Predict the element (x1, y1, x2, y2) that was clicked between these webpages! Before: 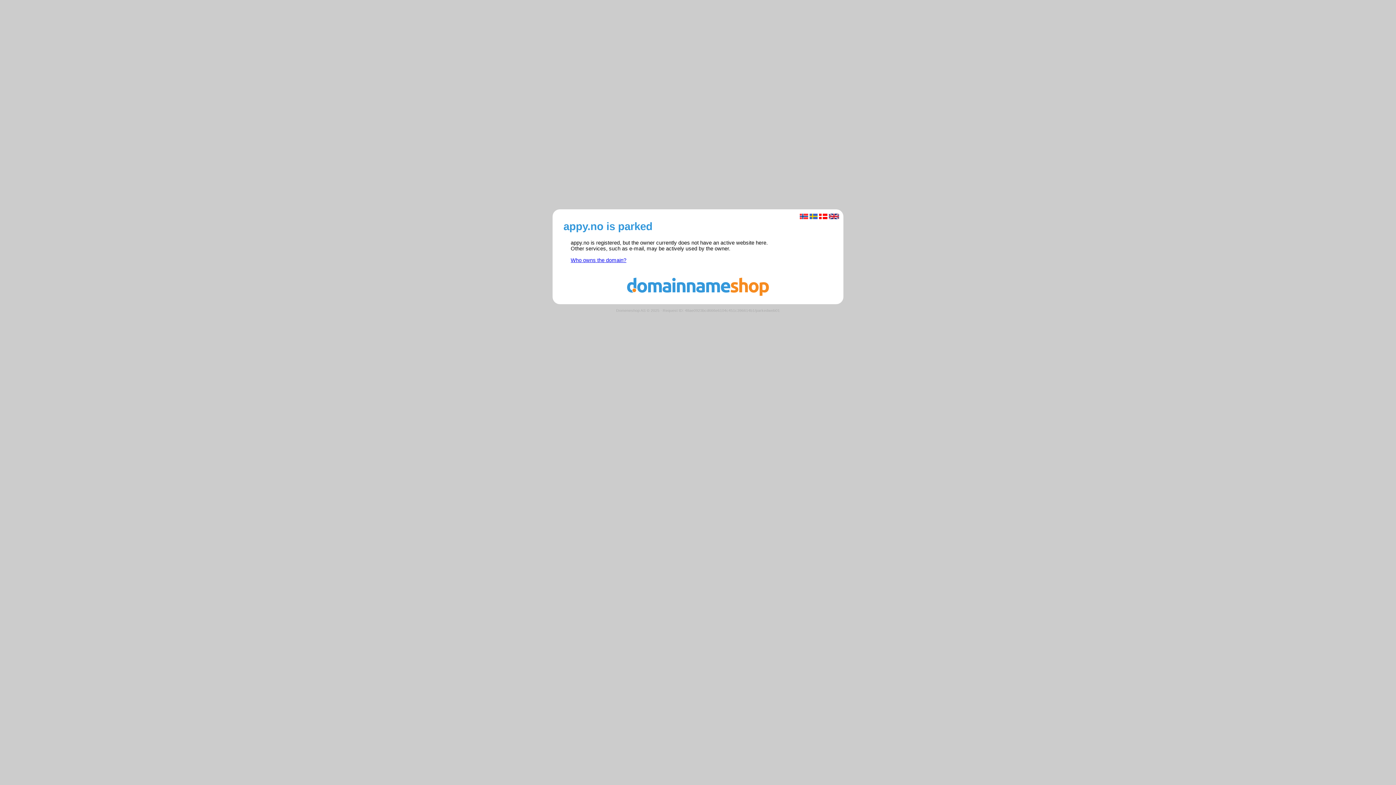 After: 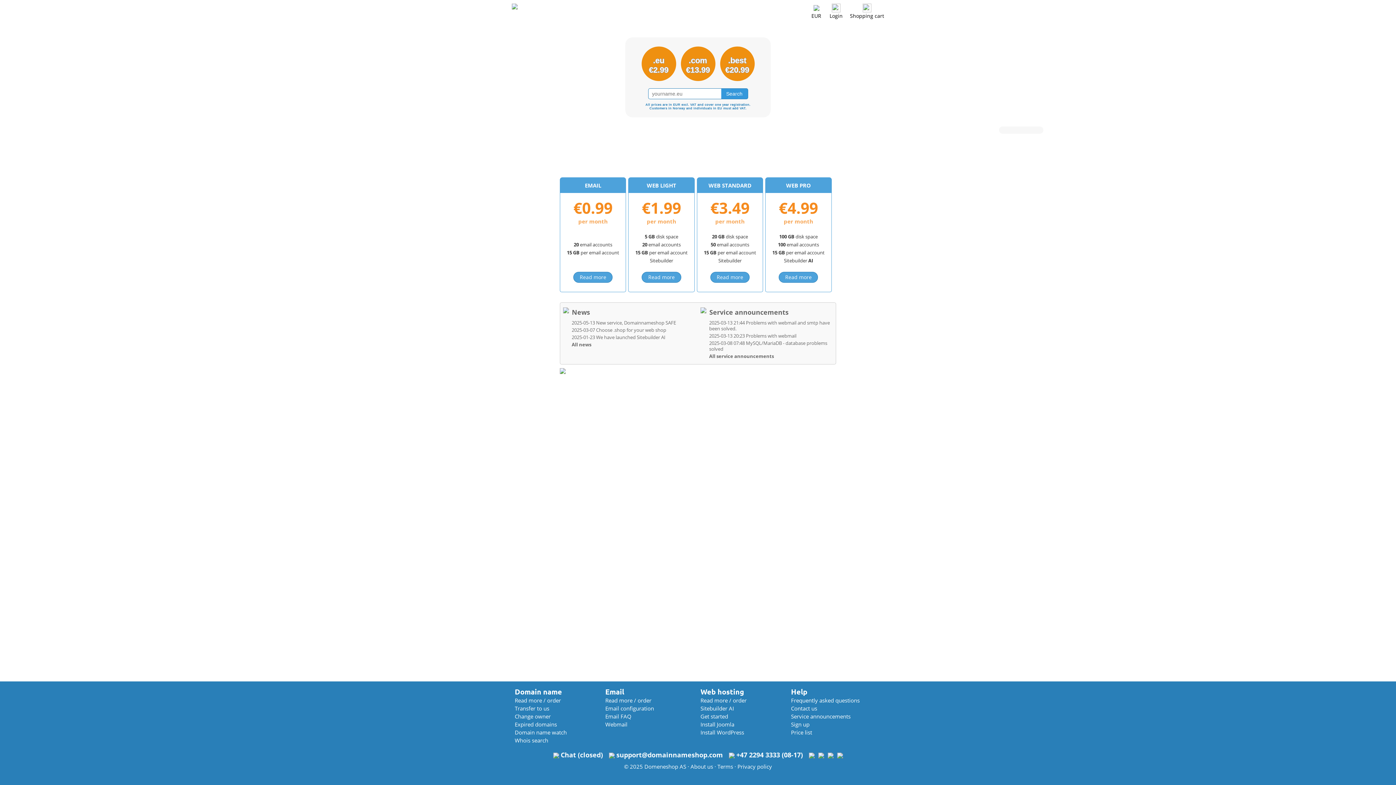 Action: bbox: (560, 291, 836, 297)